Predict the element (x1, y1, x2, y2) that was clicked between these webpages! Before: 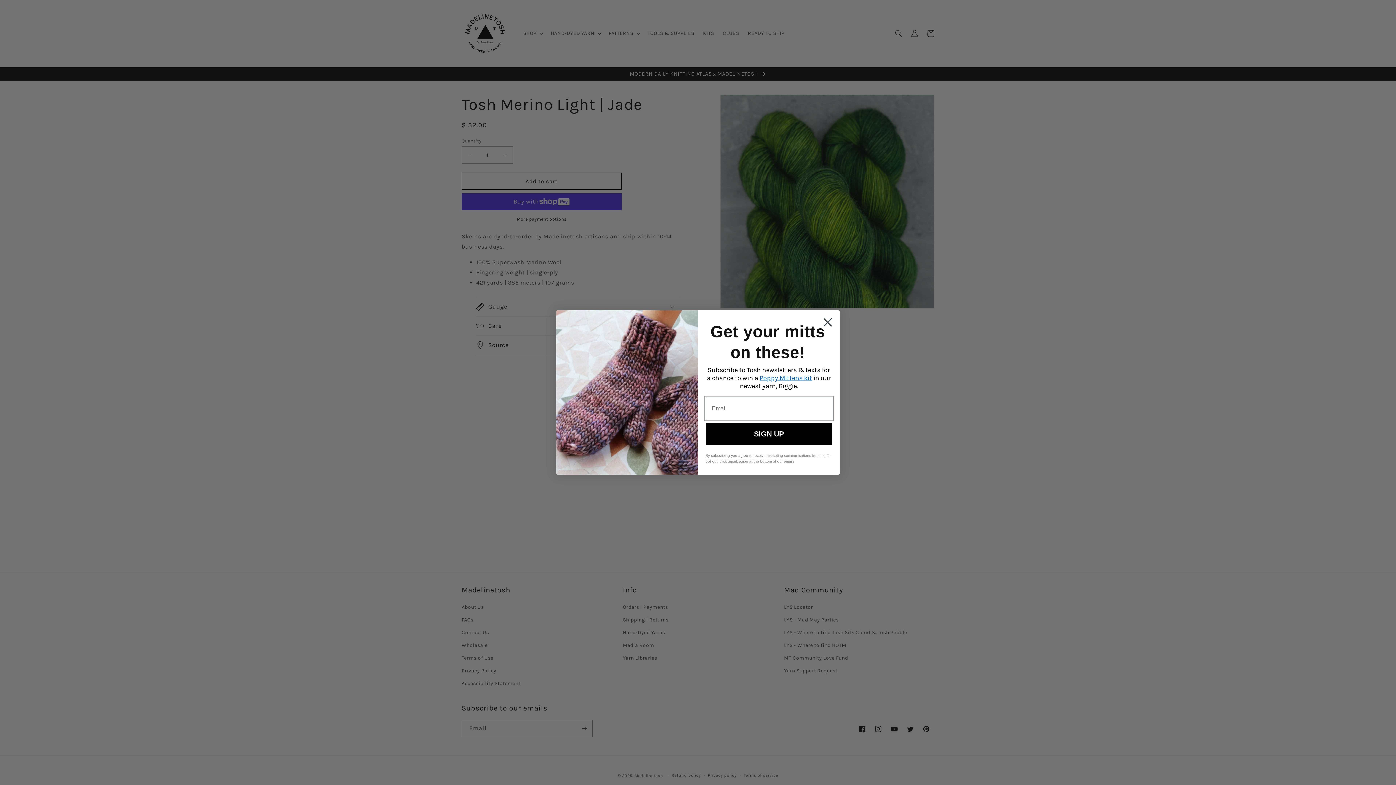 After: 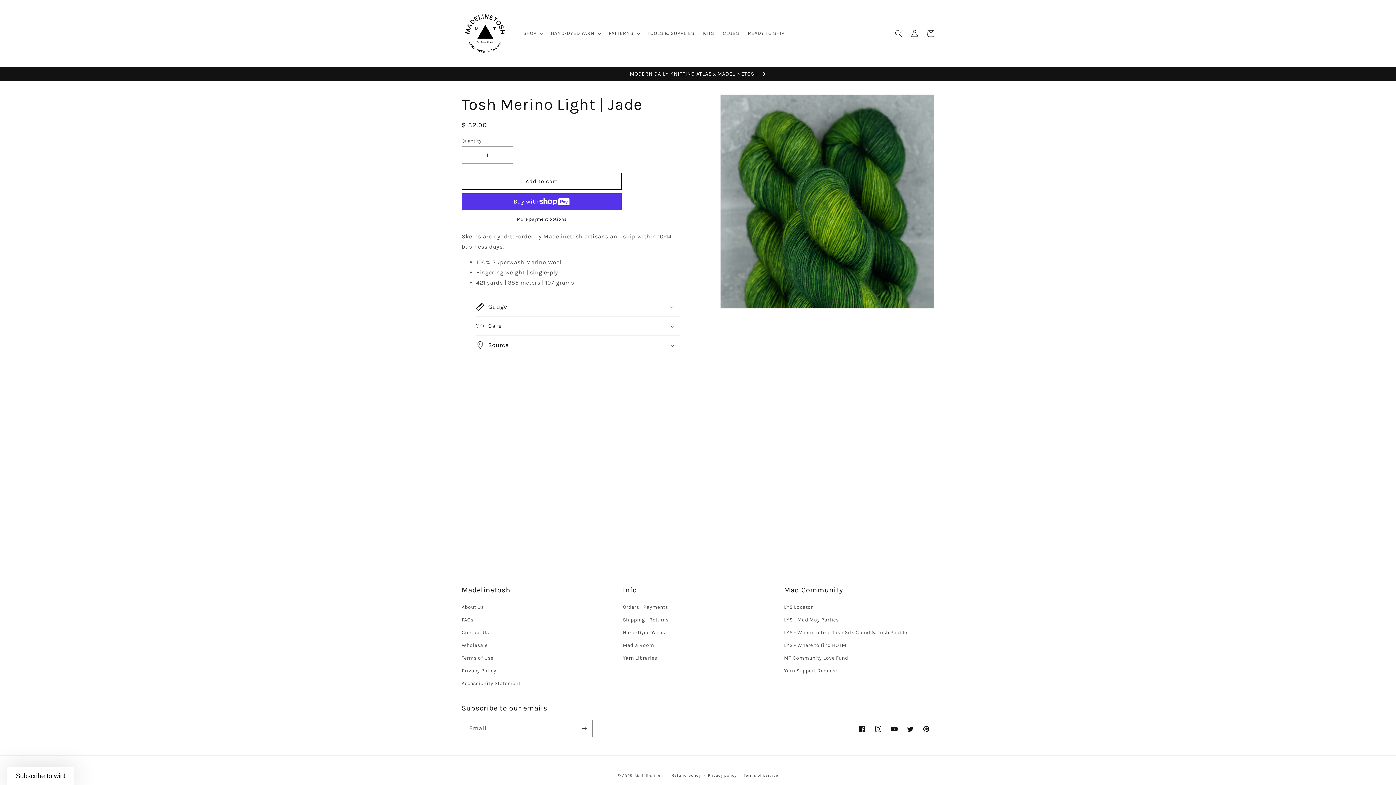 Action: label: Close dialog bbox: (818, 313, 837, 331)